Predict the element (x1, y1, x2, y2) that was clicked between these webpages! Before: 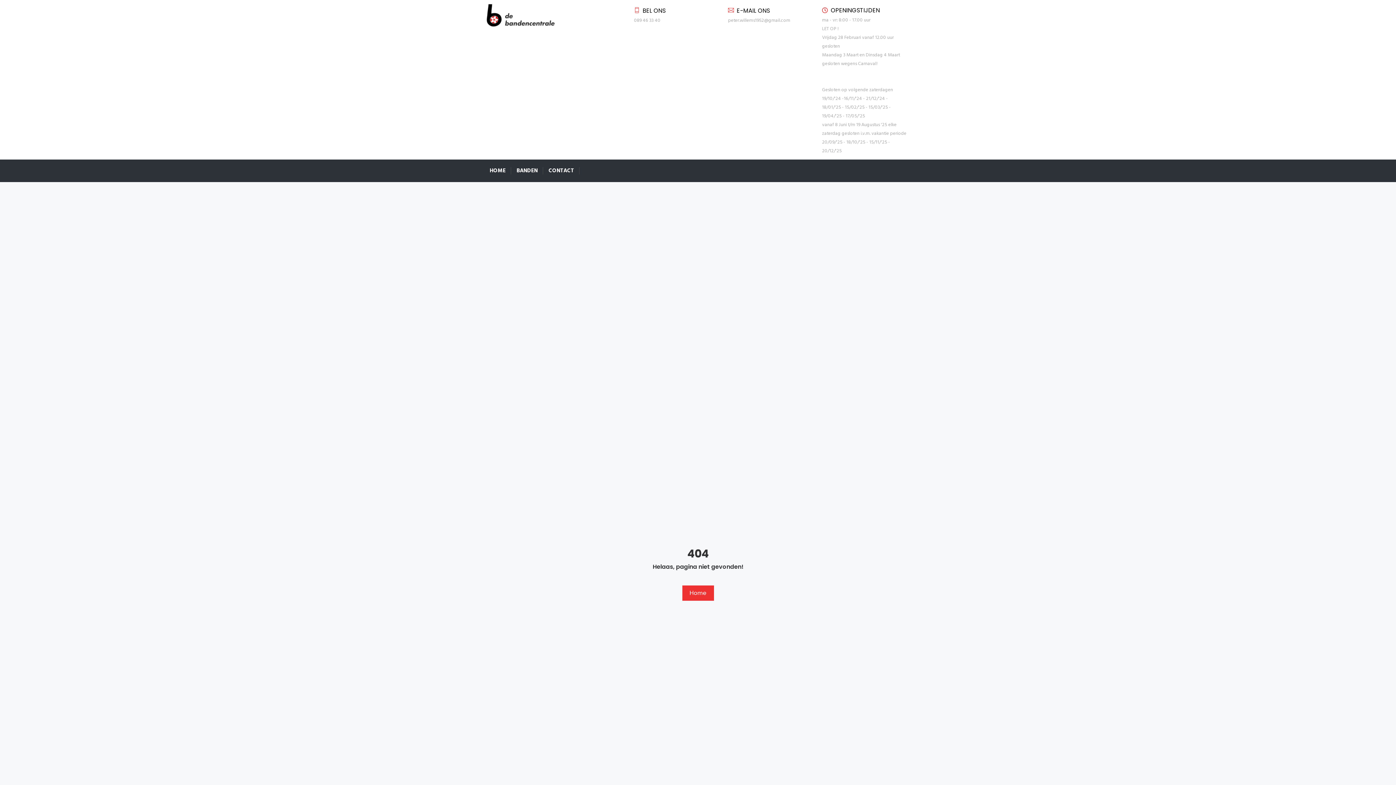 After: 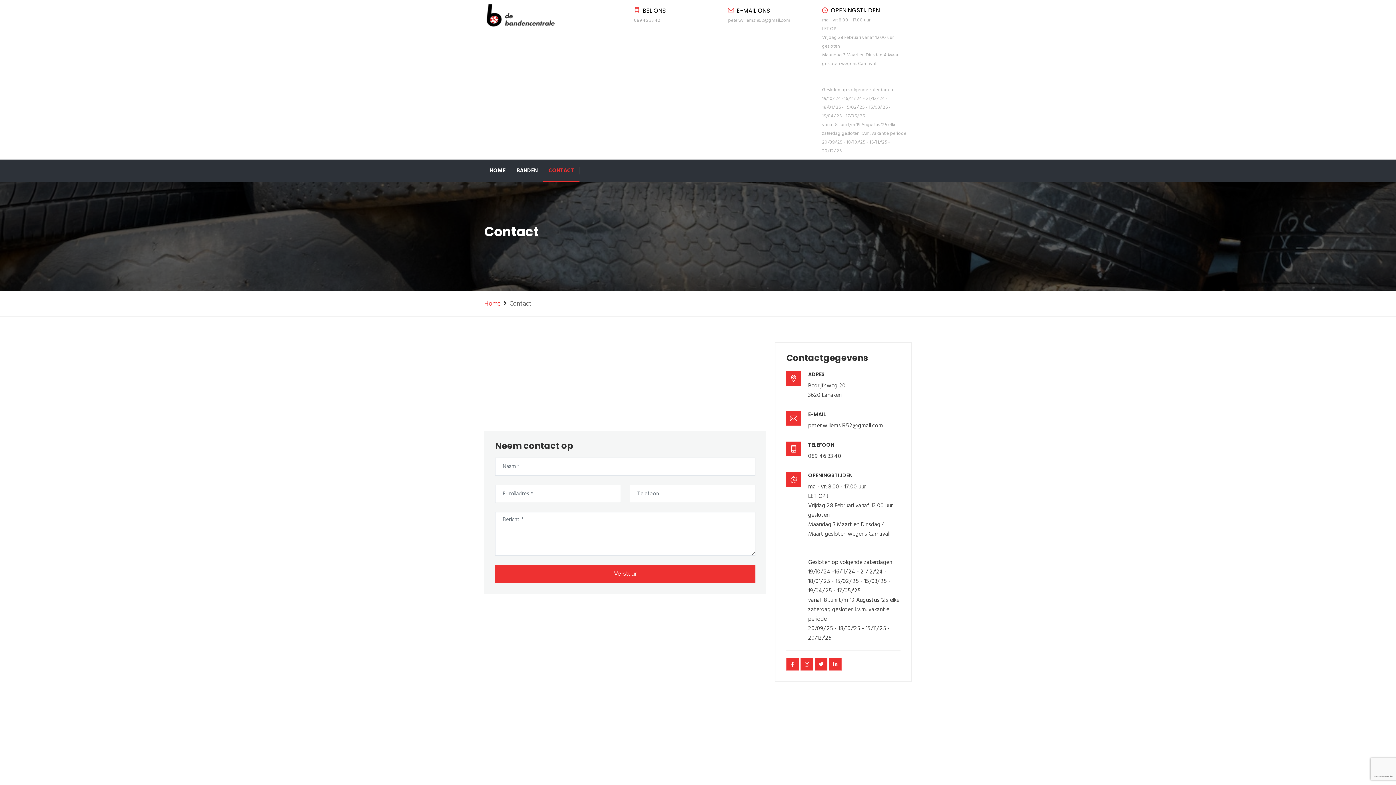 Action: label: CONTACT bbox: (543, 159, 579, 182)